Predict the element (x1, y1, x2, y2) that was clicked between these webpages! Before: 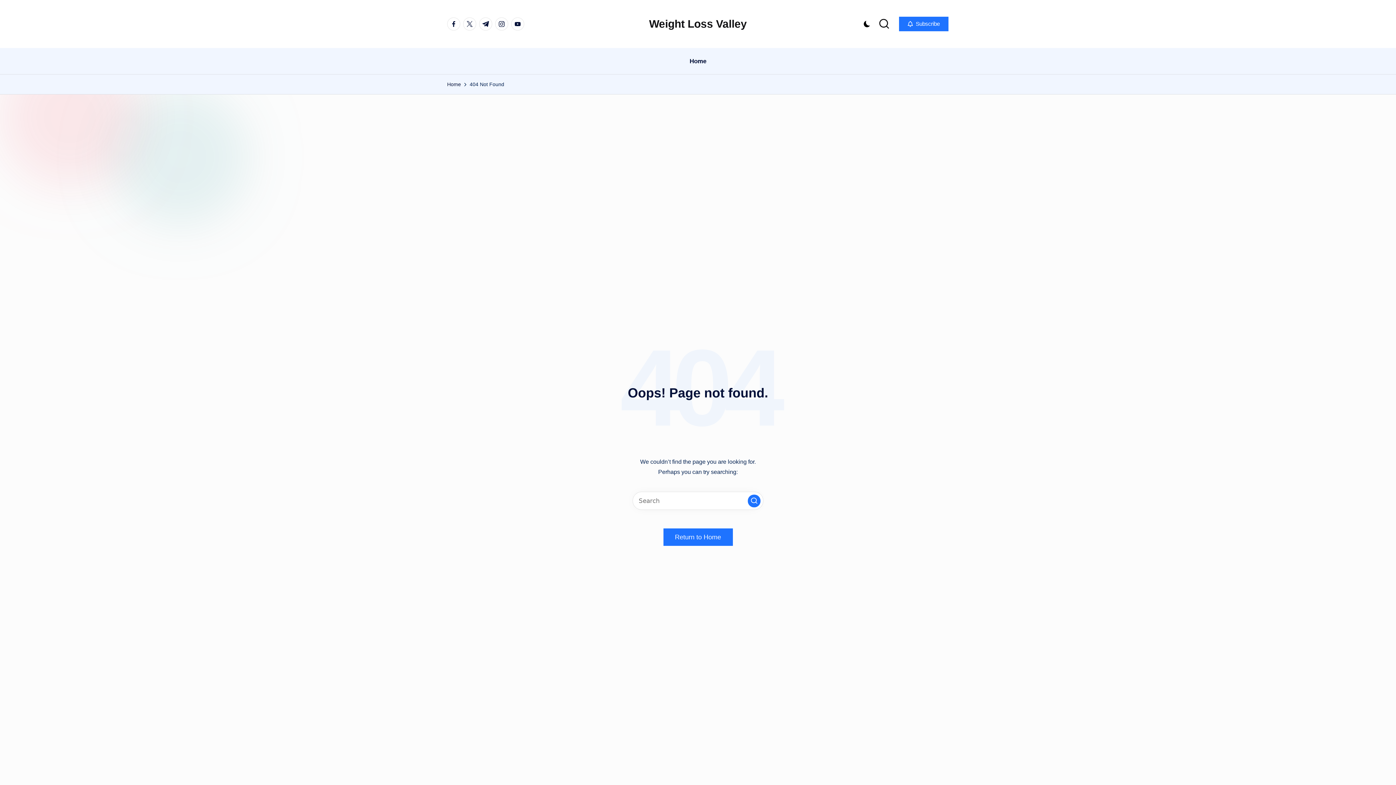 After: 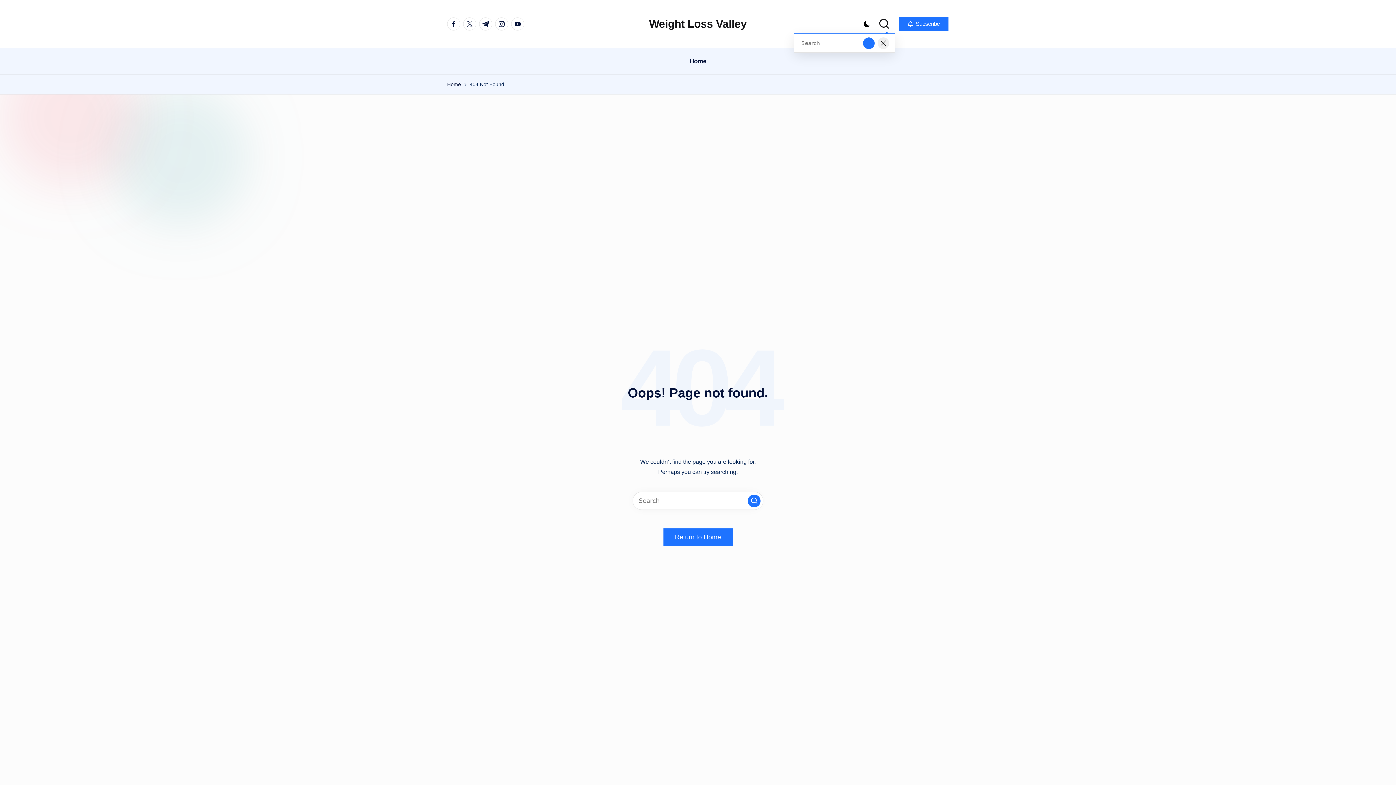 Action: bbox: (878, 18, 890, 29)